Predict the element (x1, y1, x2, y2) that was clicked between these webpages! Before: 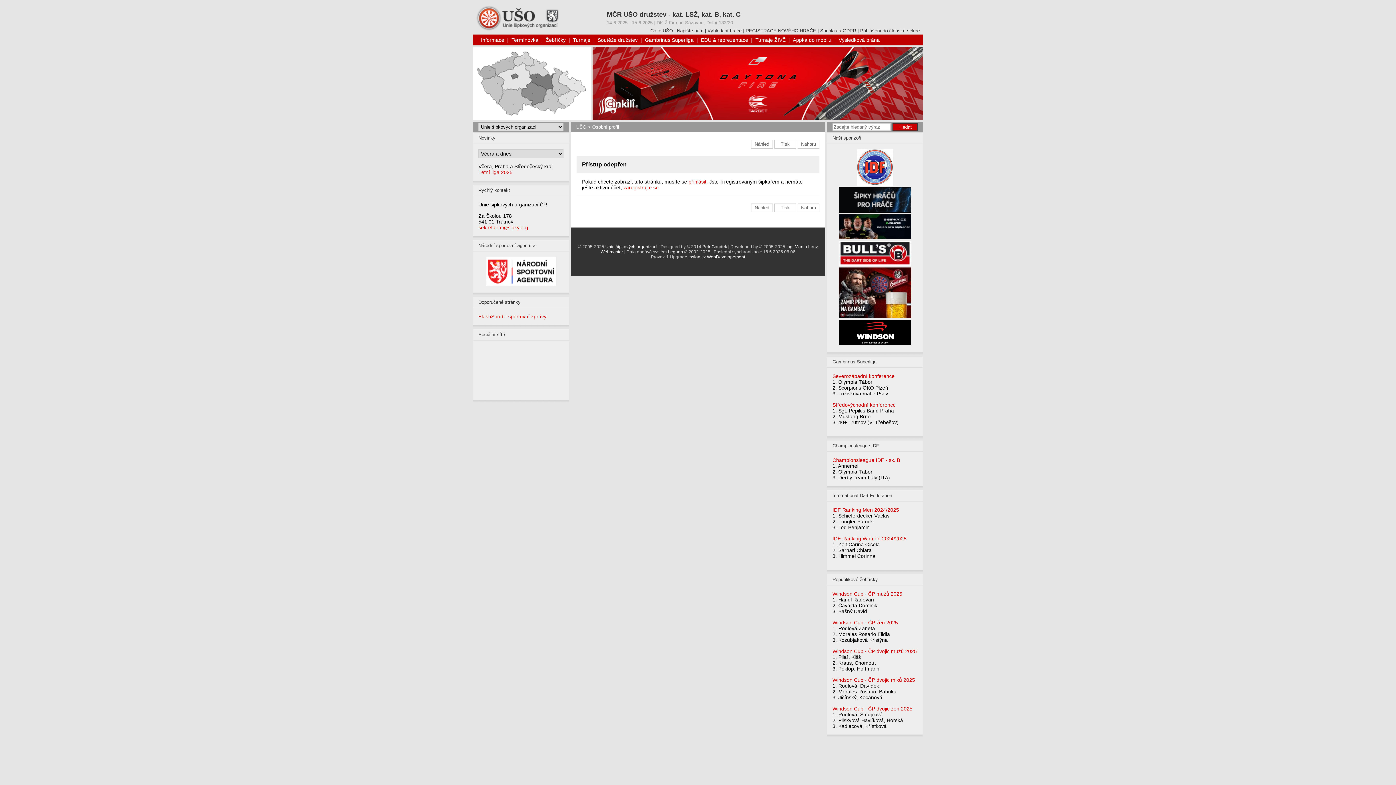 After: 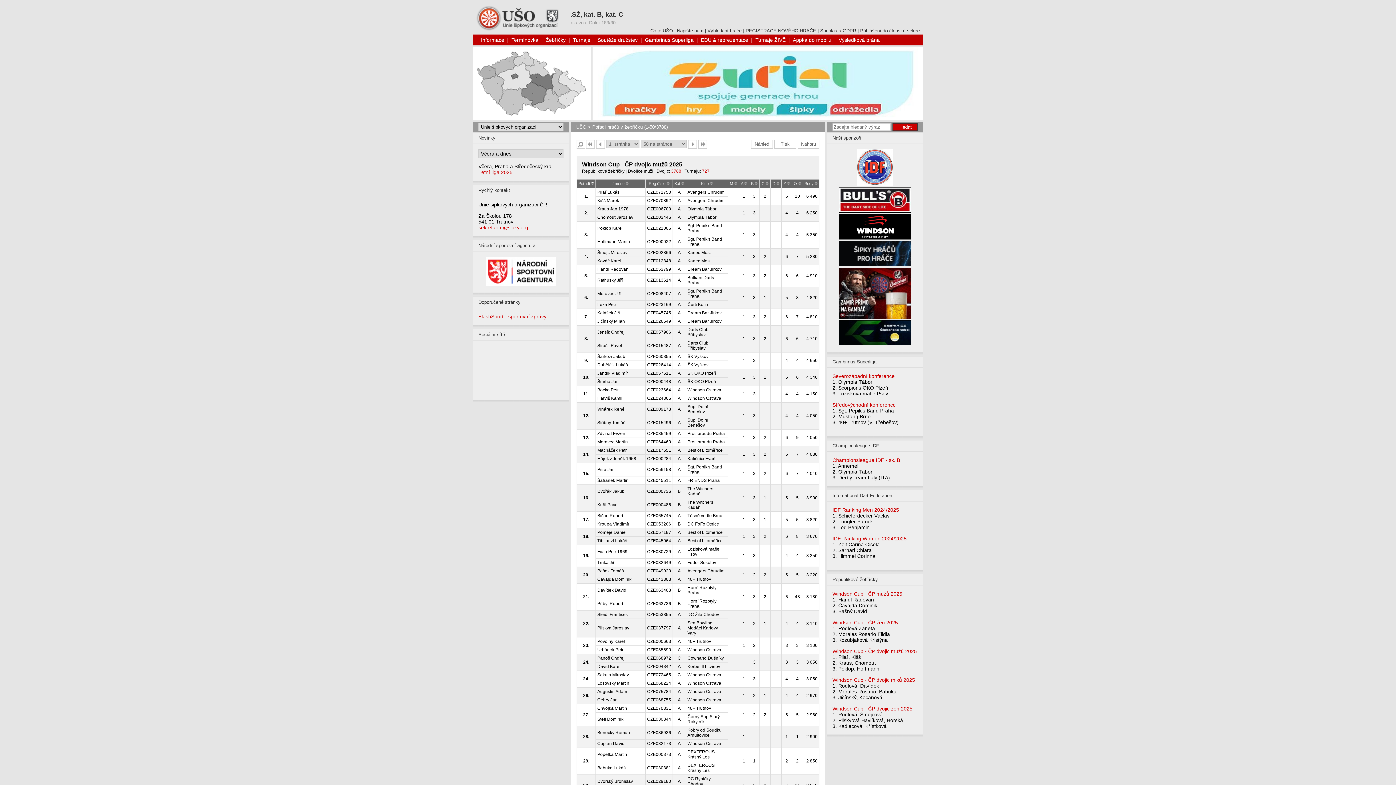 Action: label: Windson Cup - ČP dvojic mužů 2025 bbox: (832, 648, 917, 654)